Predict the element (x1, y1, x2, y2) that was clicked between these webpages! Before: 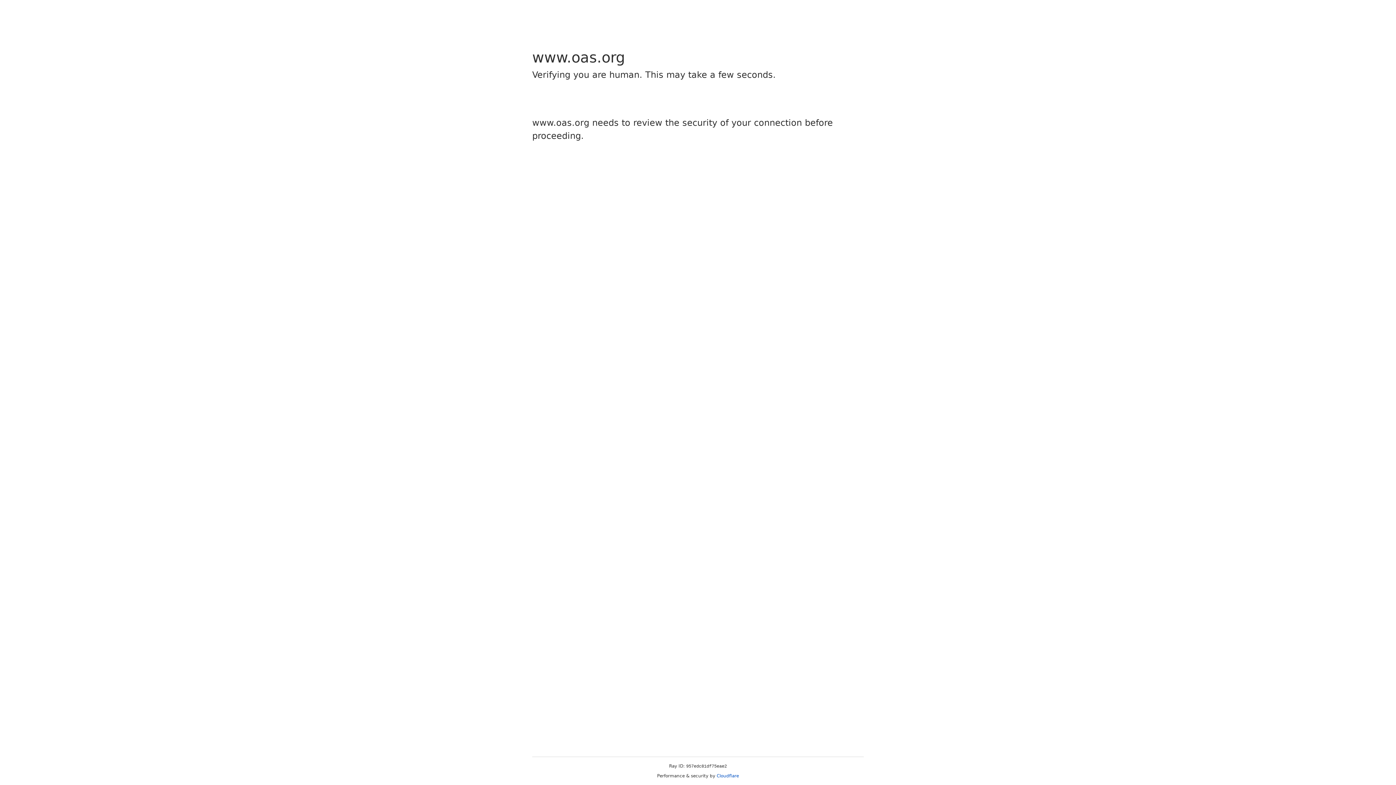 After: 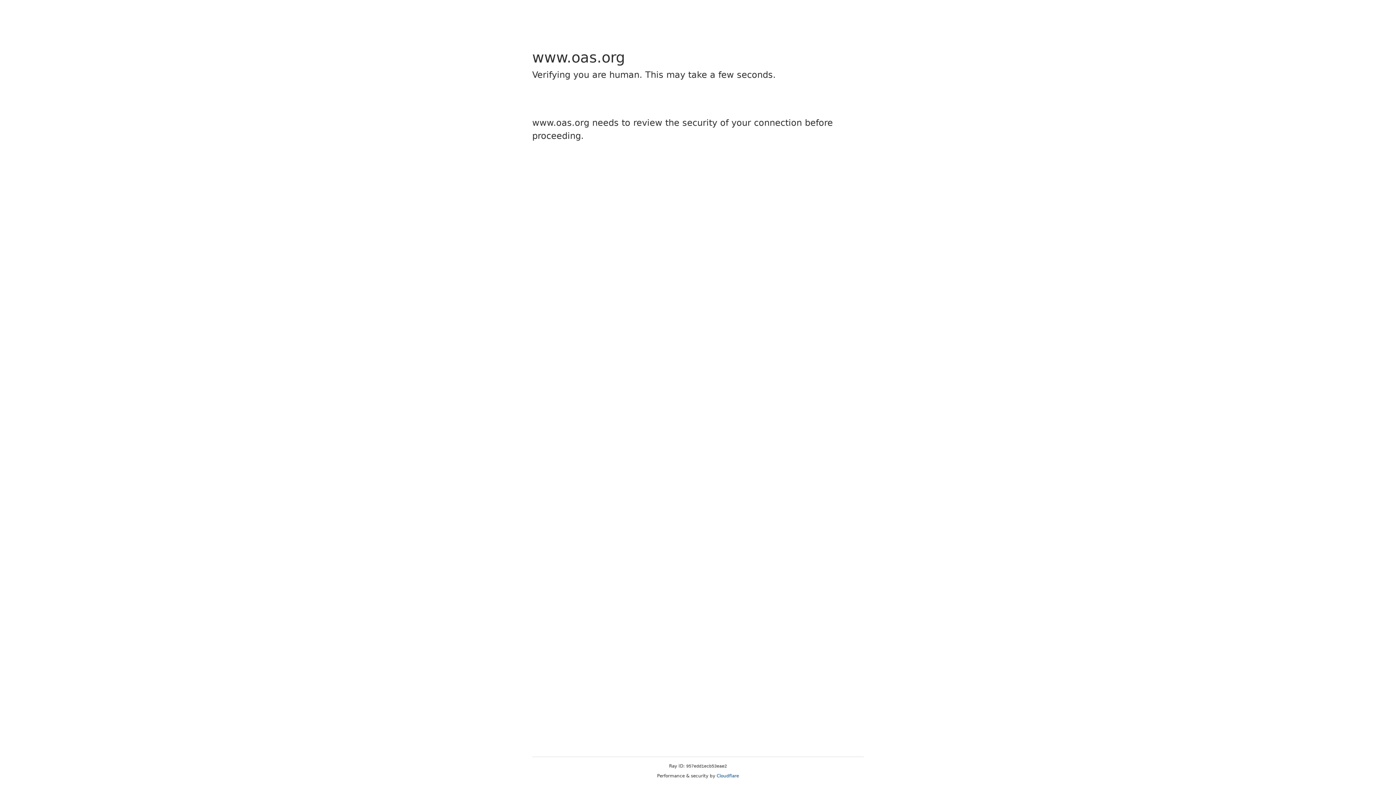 Action: label: Cloudflare bbox: (716, 773, 739, 778)